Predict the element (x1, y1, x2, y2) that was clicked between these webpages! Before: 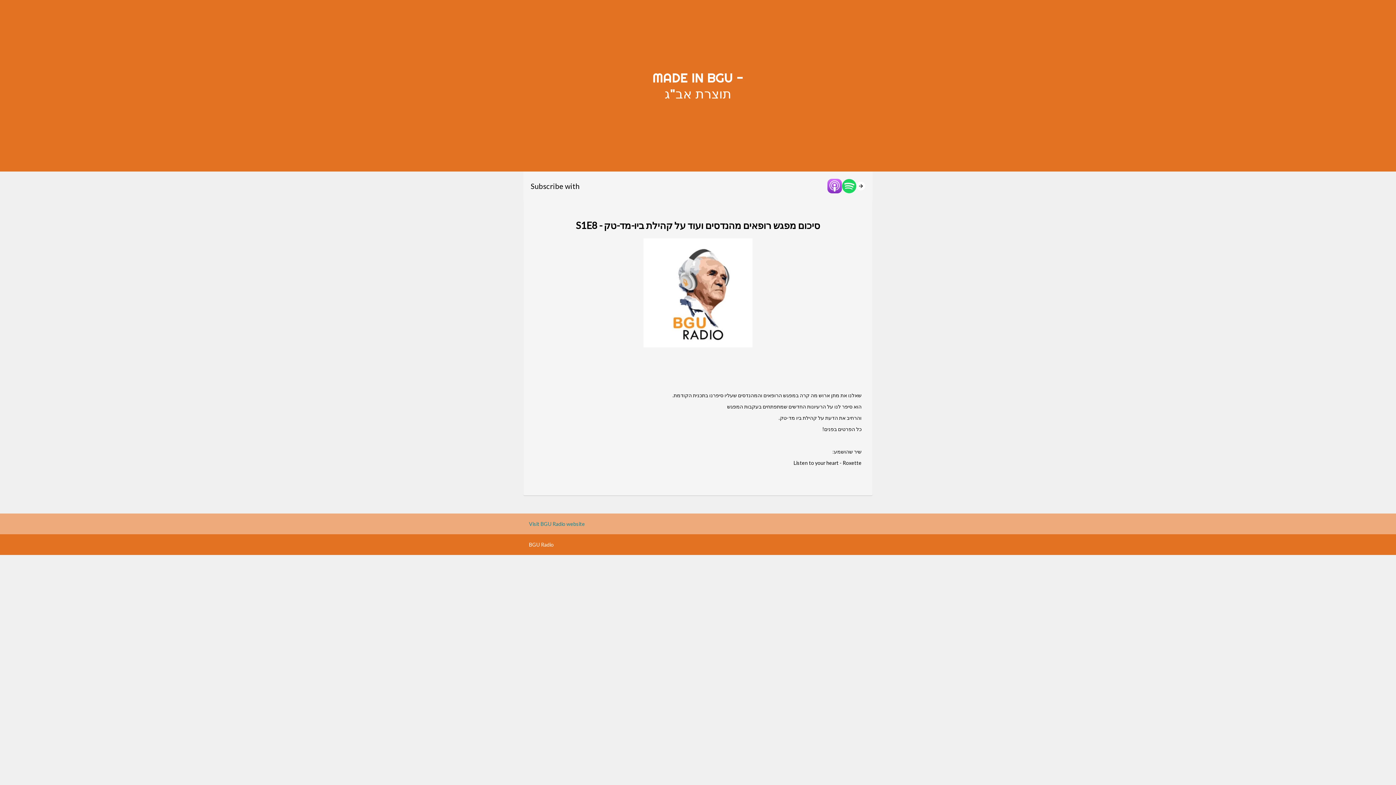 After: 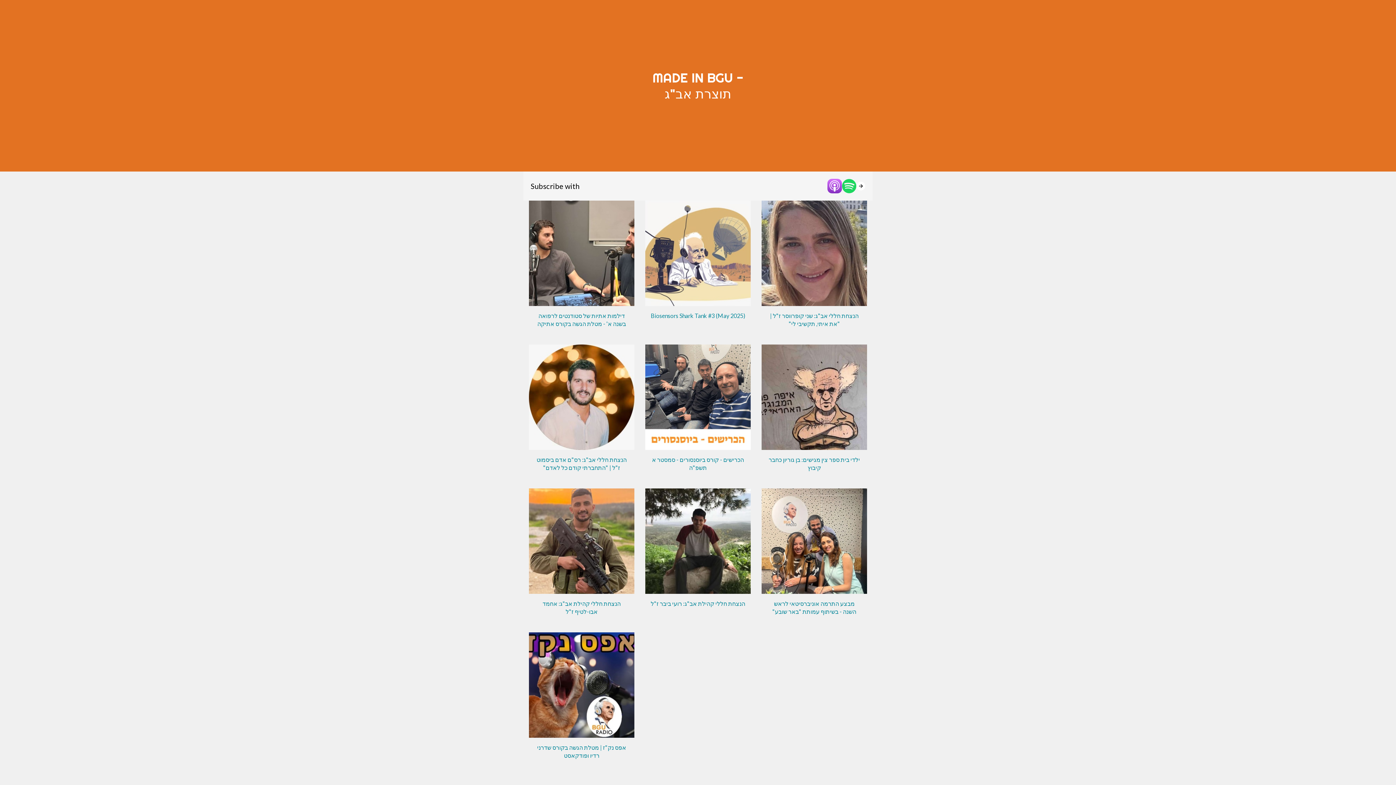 Action: bbox: (635, 69, 761, 101) label: MADE IN BGU - תוצרת אב"ג